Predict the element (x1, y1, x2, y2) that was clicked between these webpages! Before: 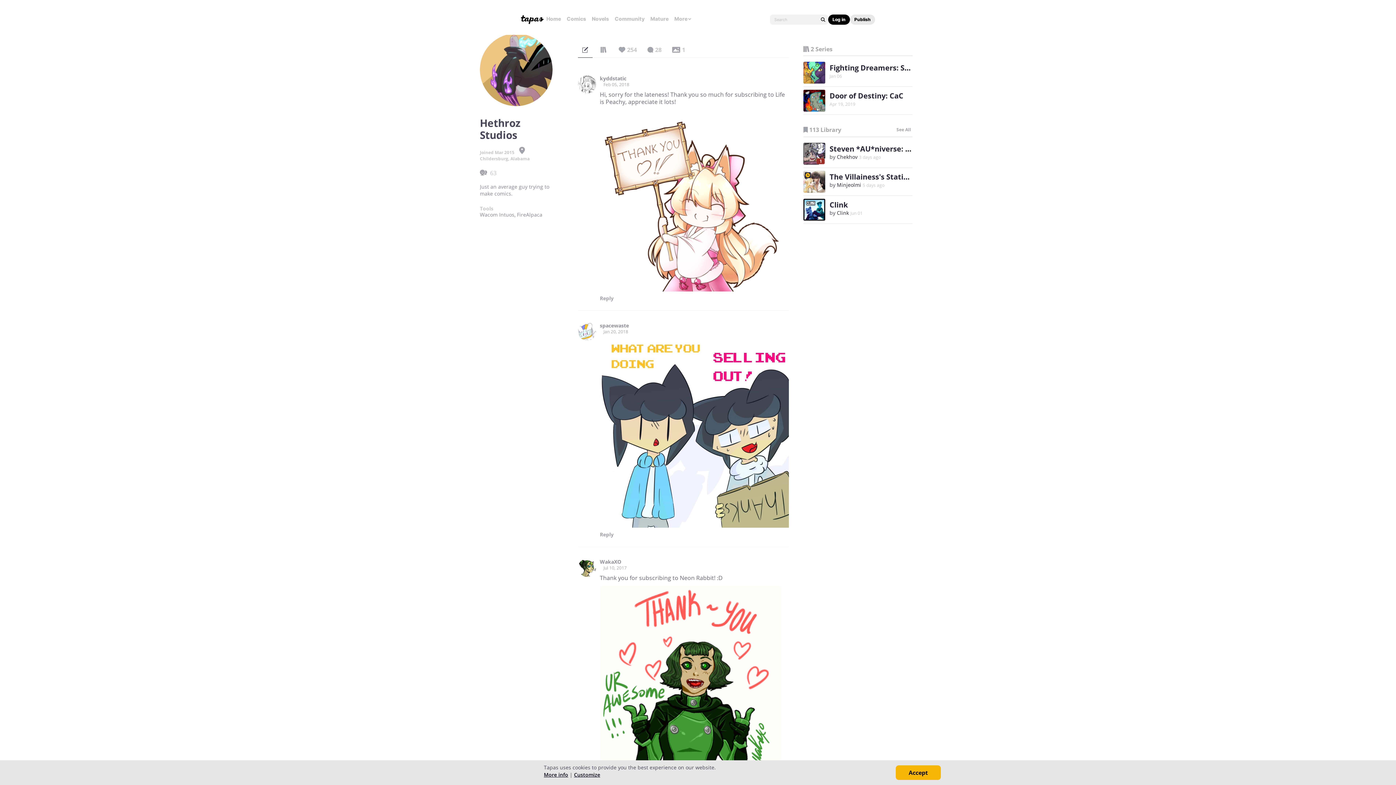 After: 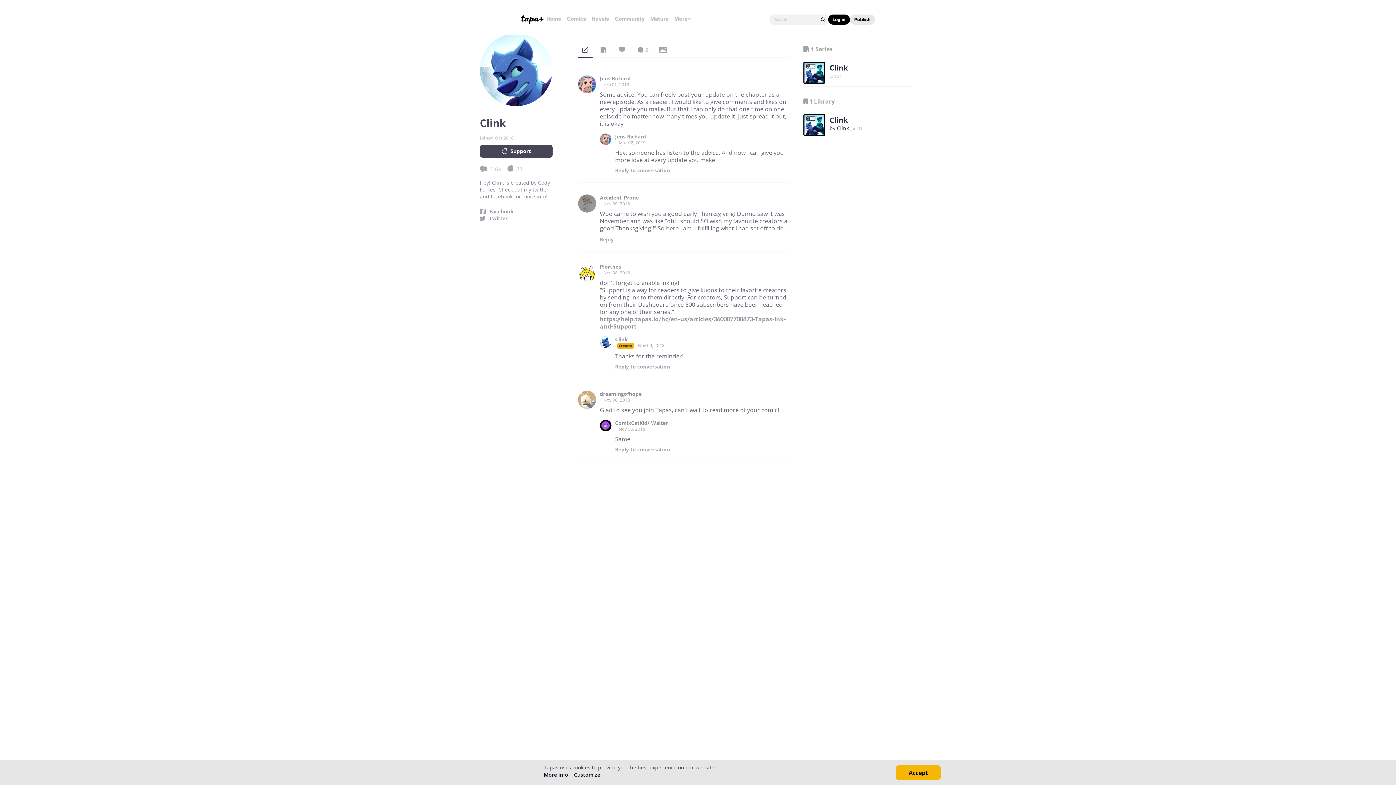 Action: label: Clink bbox: (837, 209, 849, 216)